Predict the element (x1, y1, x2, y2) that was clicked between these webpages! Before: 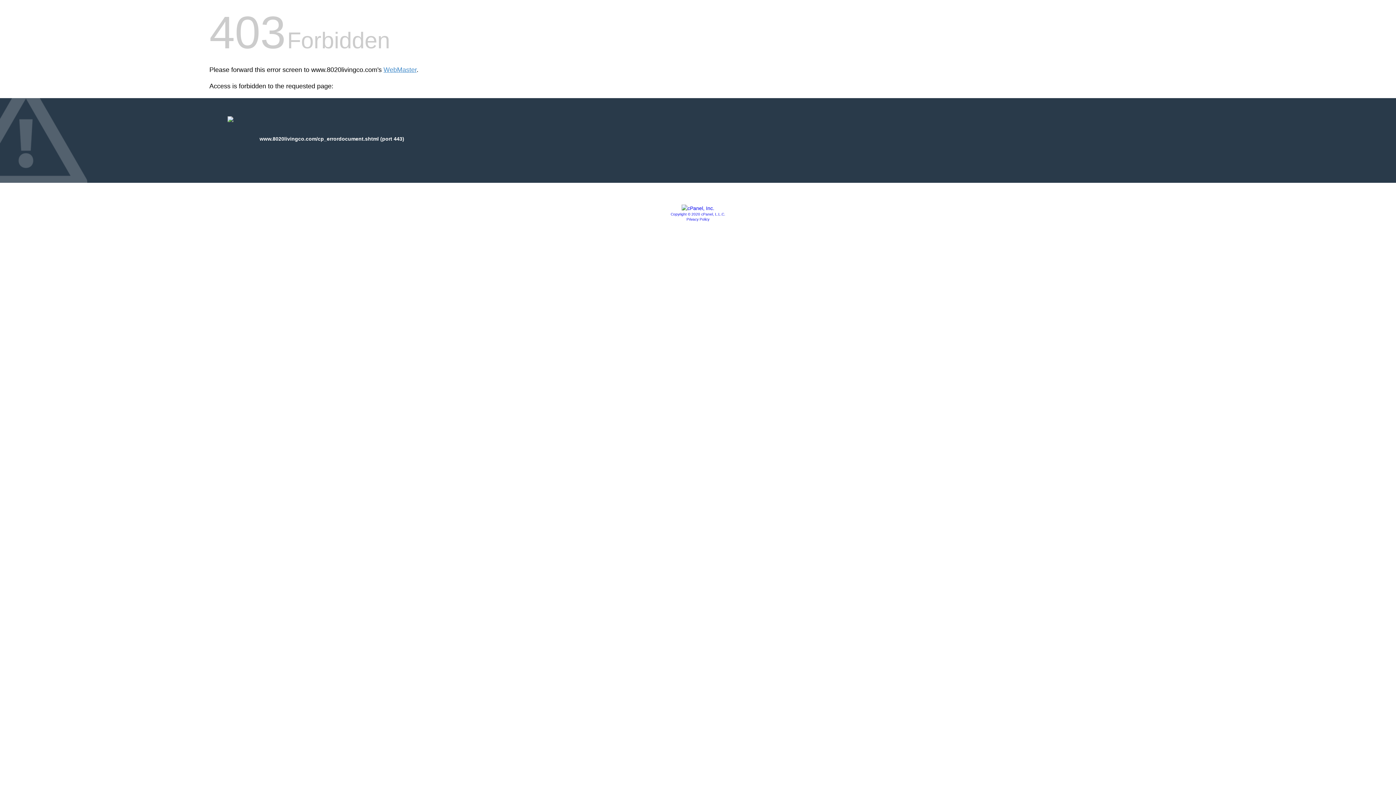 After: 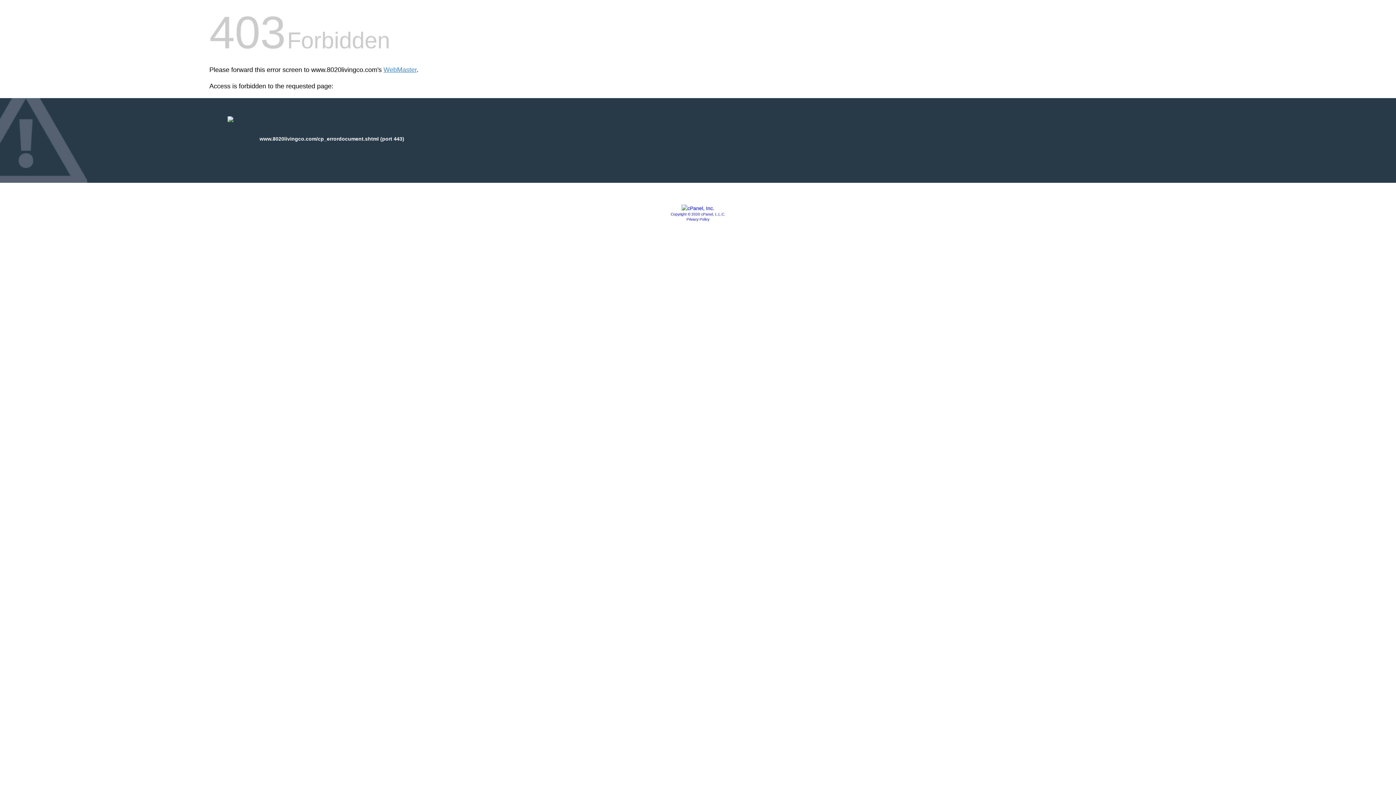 Action: bbox: (670, 212, 725, 216) label: Copyright © 2020 cPanel, L.L.C.